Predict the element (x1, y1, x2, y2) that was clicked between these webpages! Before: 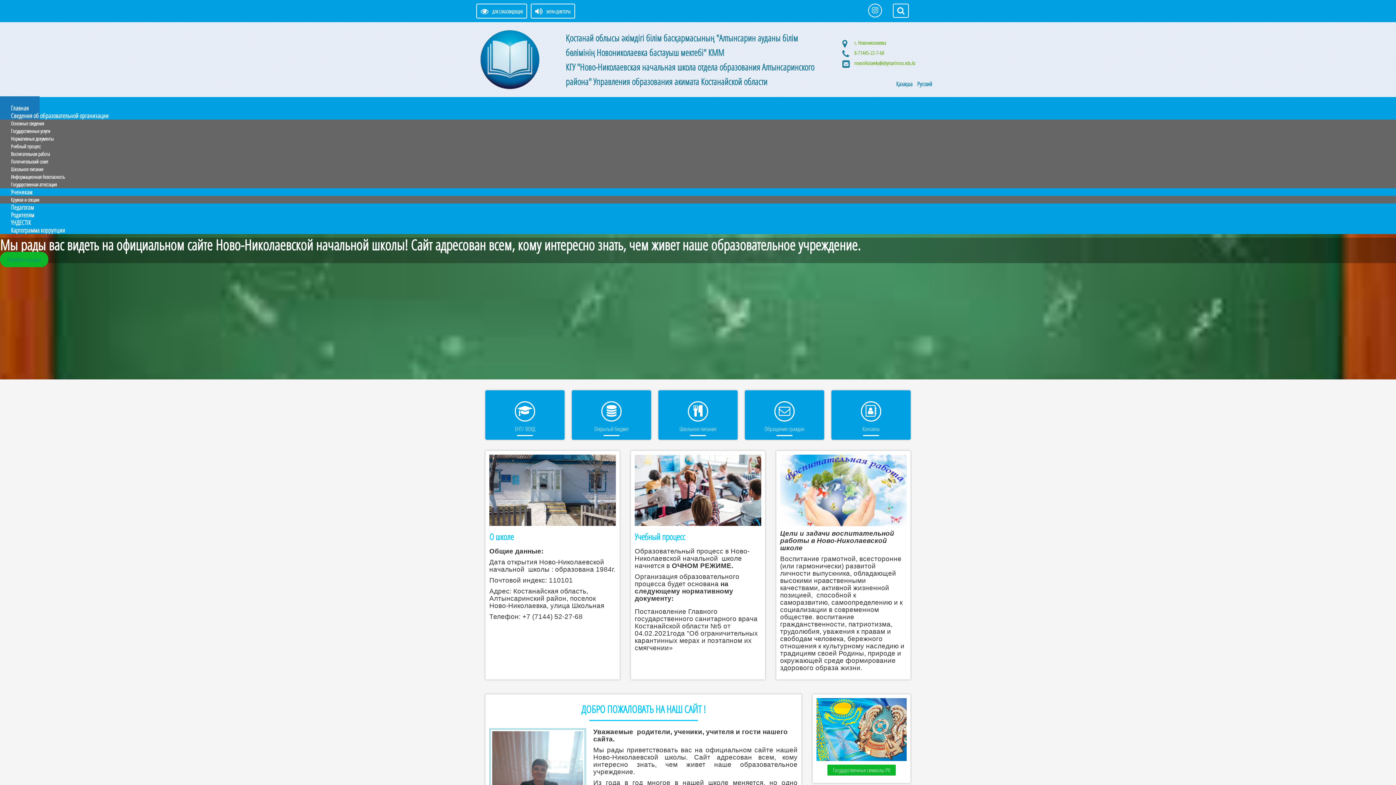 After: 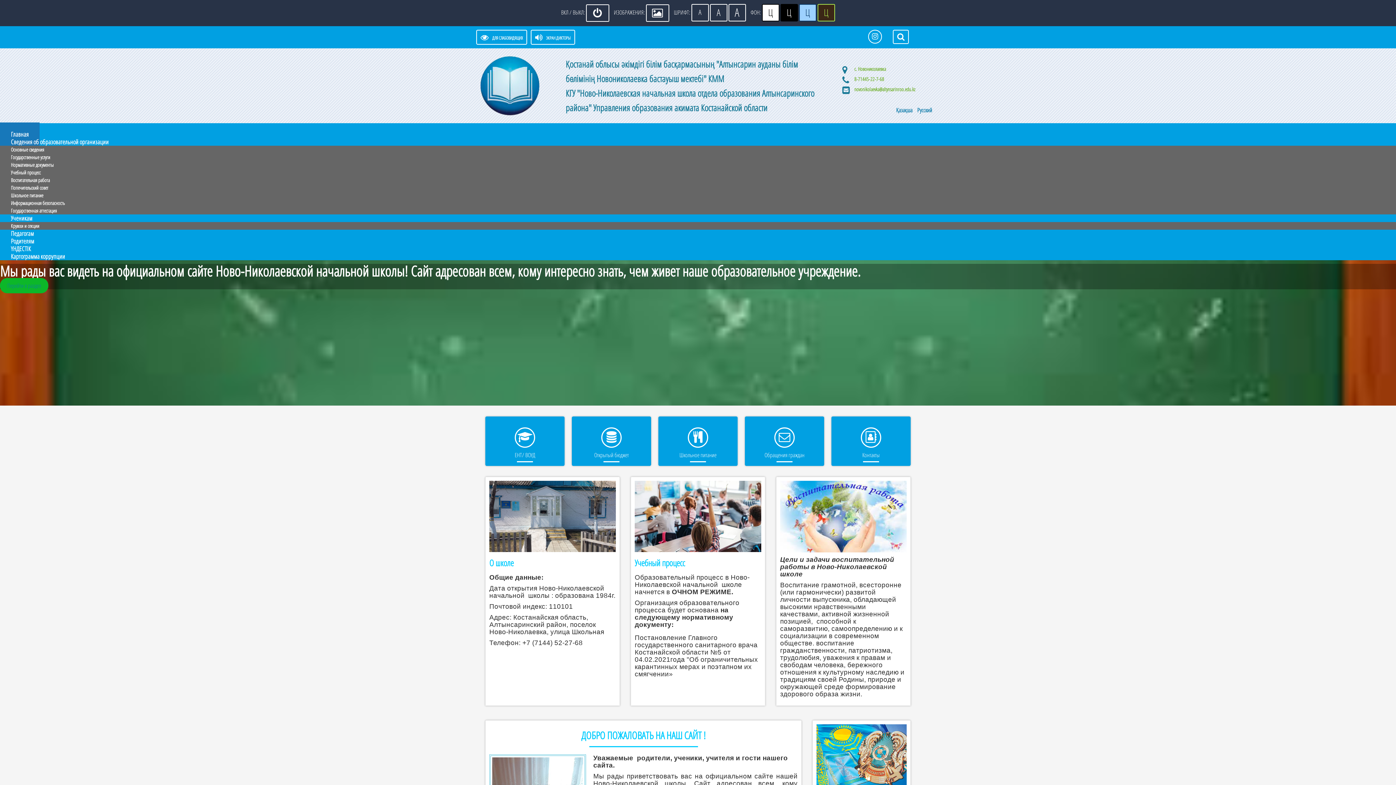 Action: label: ДЛЯ СЛАБОВИДЯЩИХ bbox: (476, 3, 527, 18)